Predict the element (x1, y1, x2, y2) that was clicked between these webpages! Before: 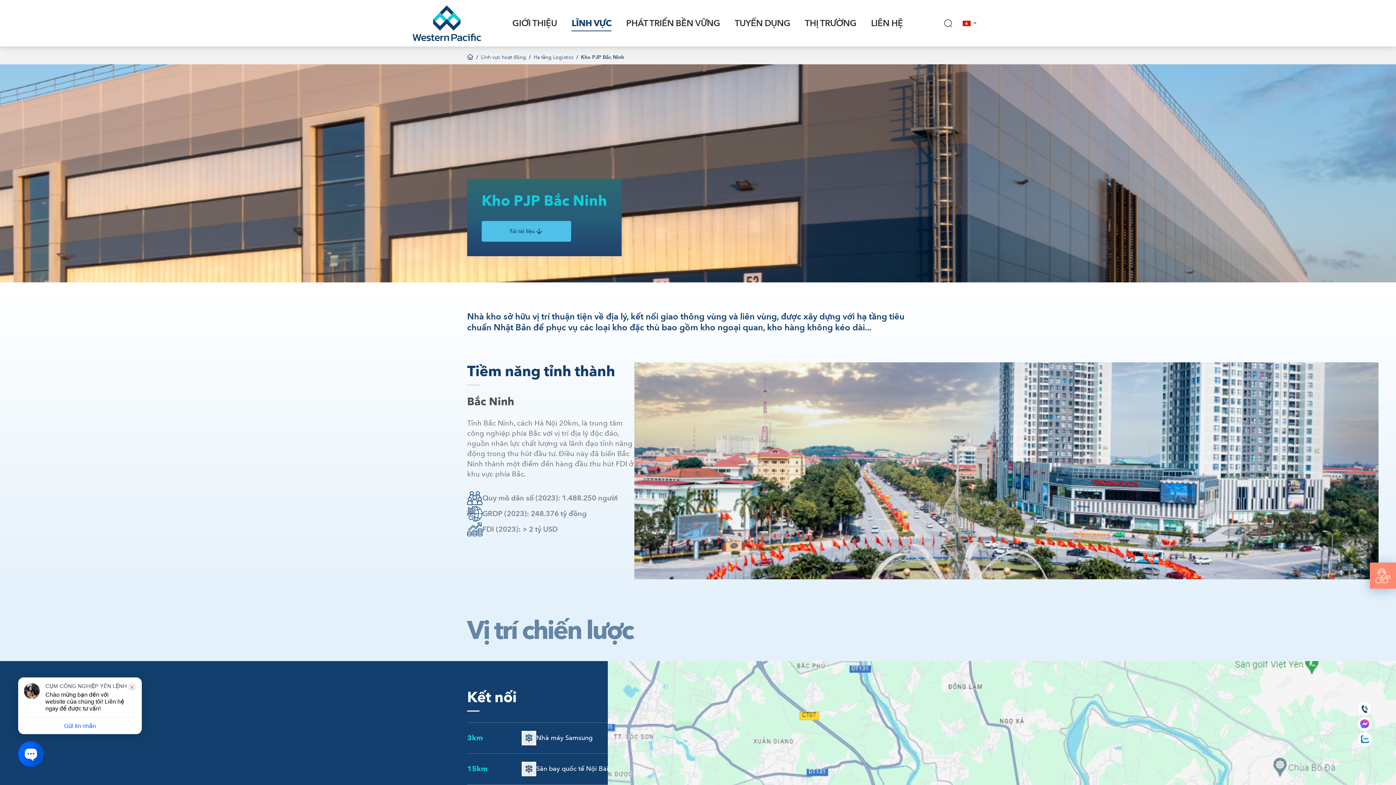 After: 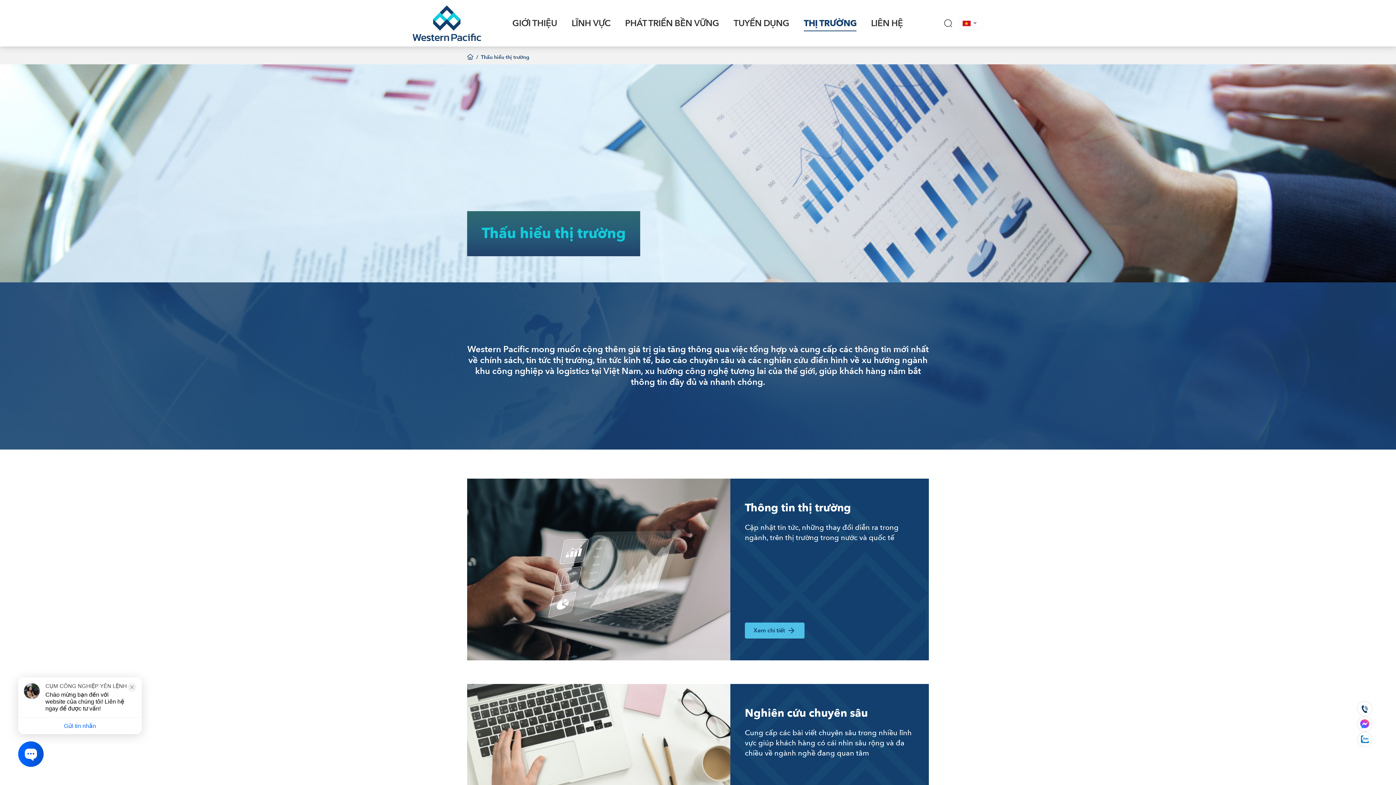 Action: bbox: (805, 15, 856, 31) label: THỊ TRƯỜNG